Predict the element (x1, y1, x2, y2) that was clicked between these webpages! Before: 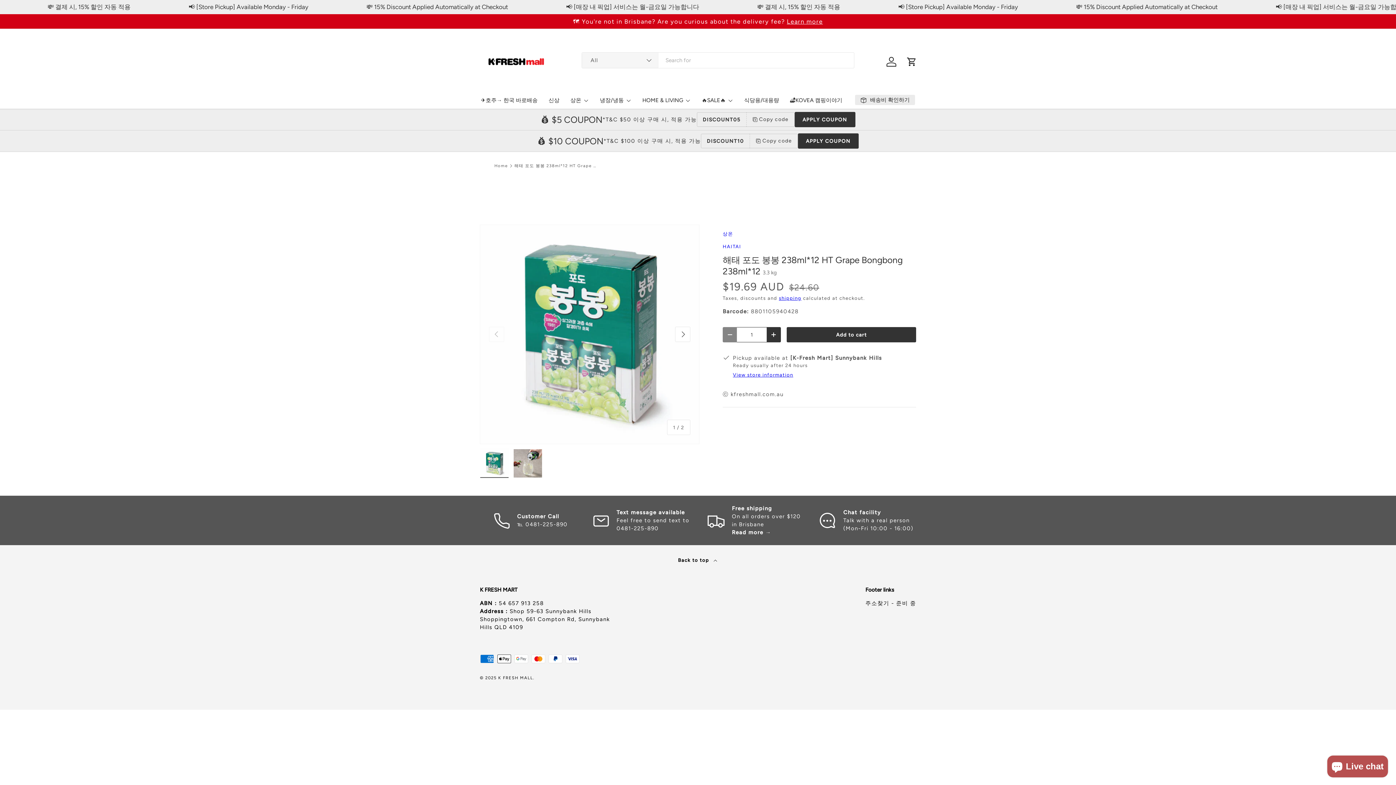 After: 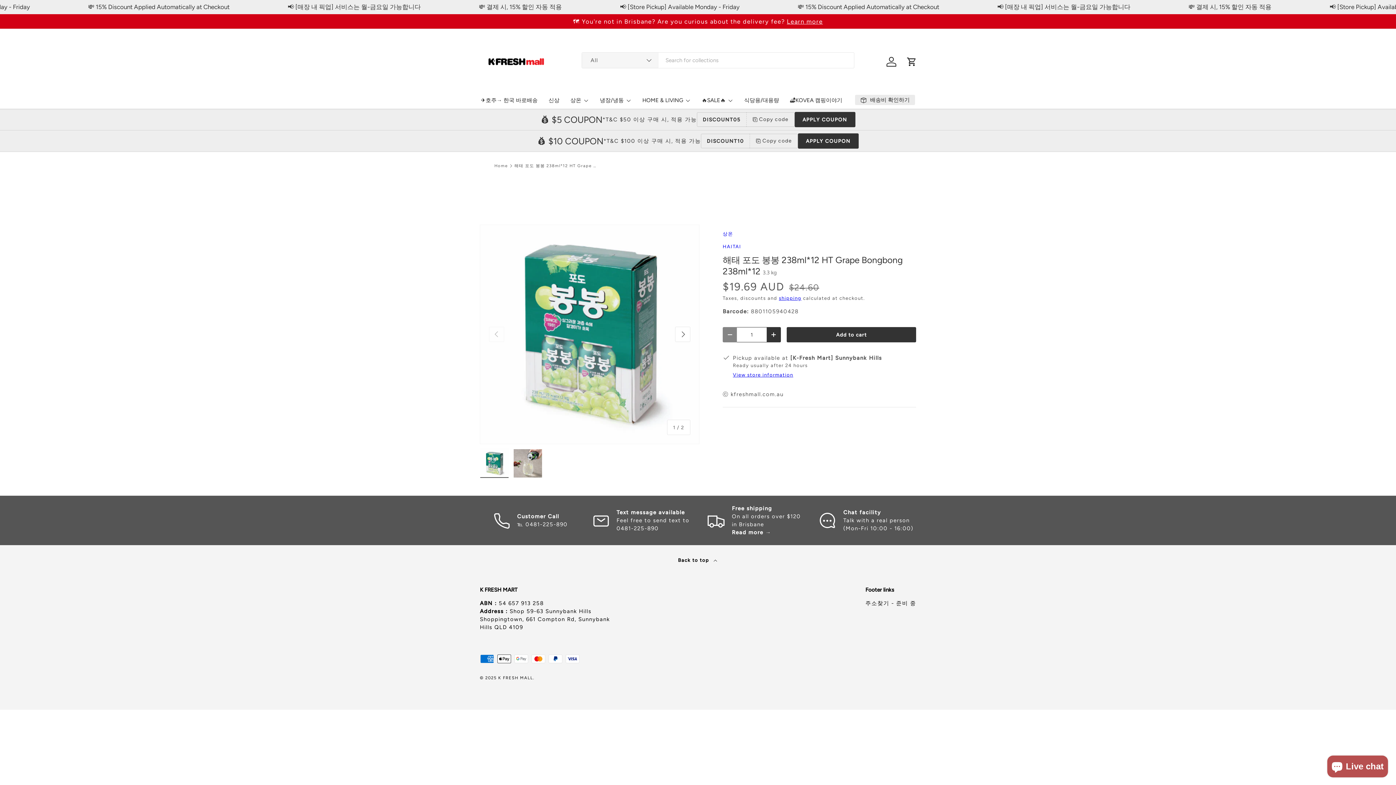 Action: bbox: (480, 545, 916, 586) label: Back to top 